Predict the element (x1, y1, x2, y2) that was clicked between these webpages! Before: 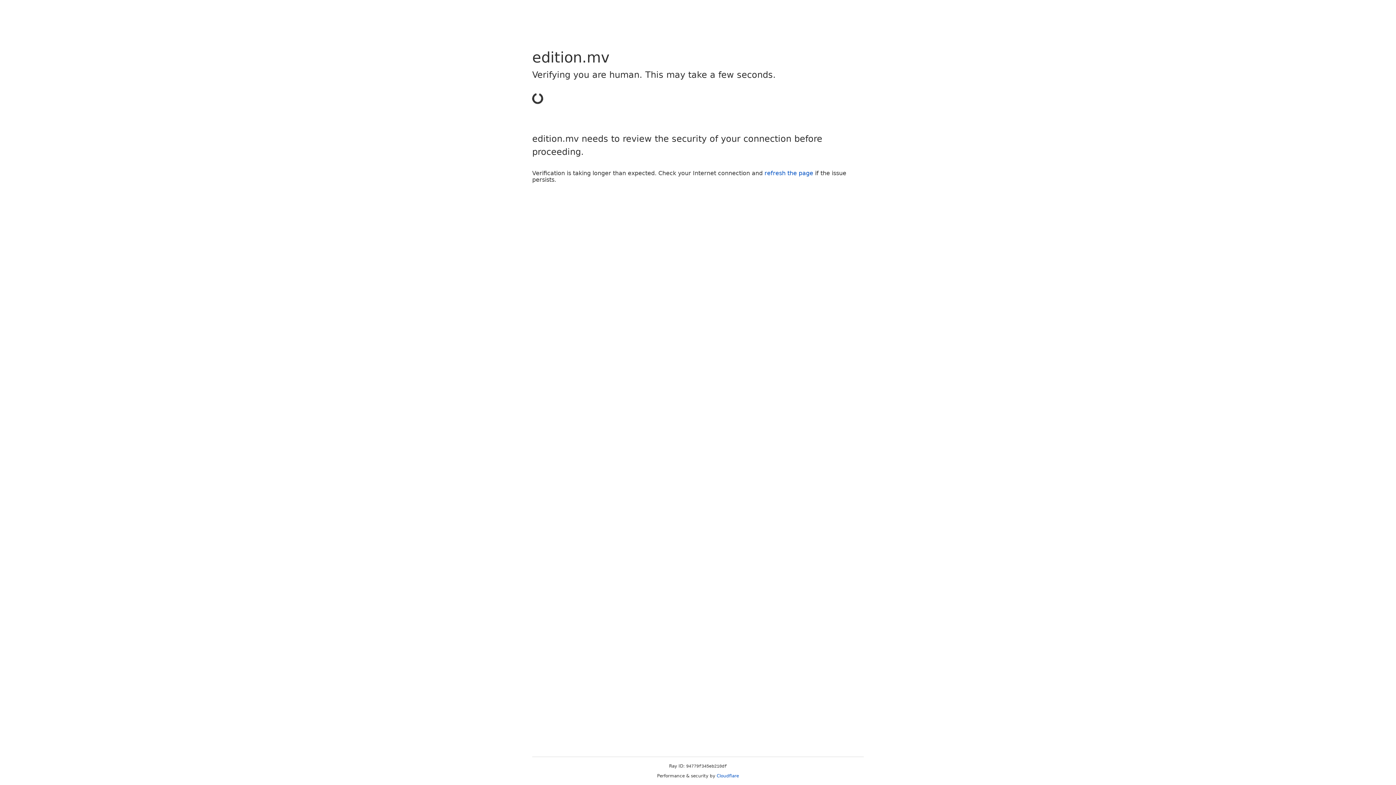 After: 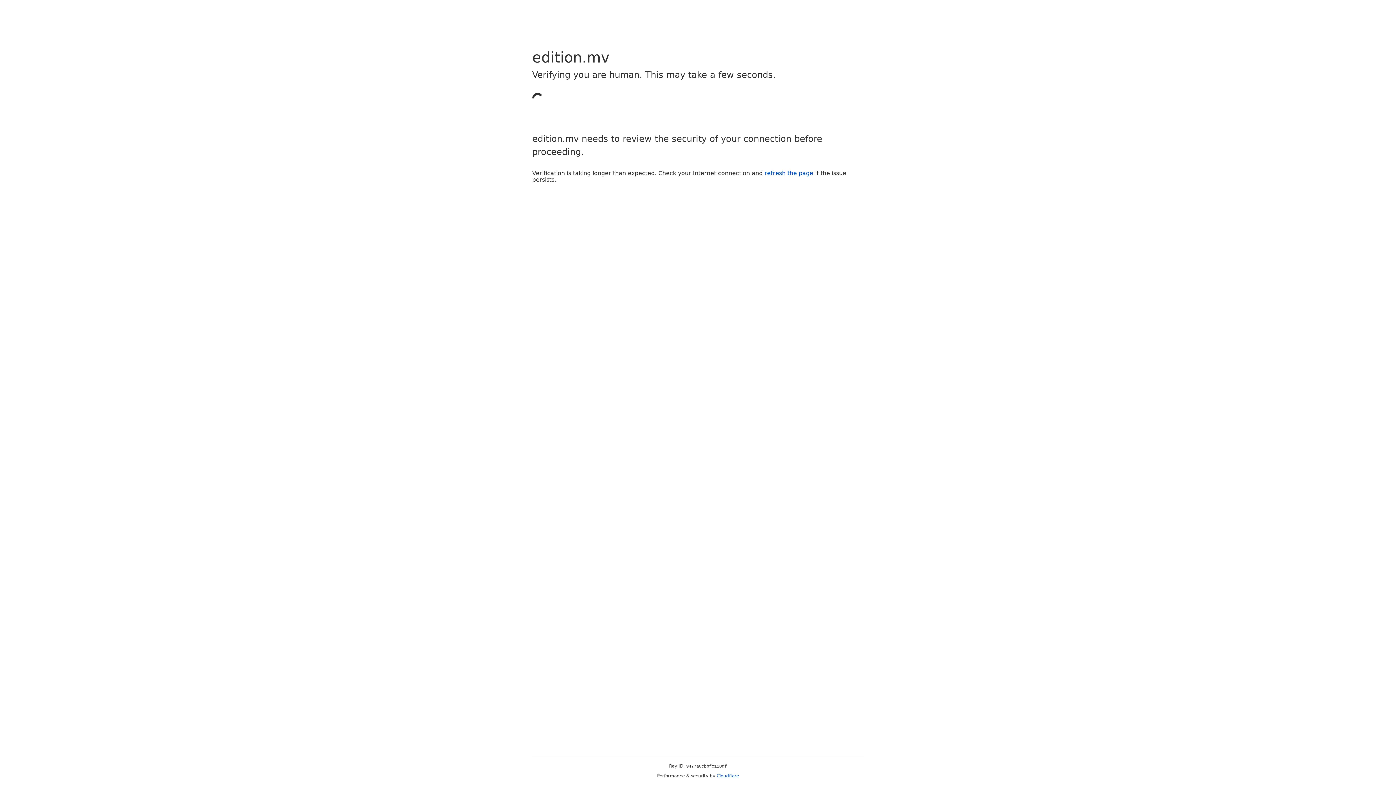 Action: label: refresh the page bbox: (764, 169, 813, 176)